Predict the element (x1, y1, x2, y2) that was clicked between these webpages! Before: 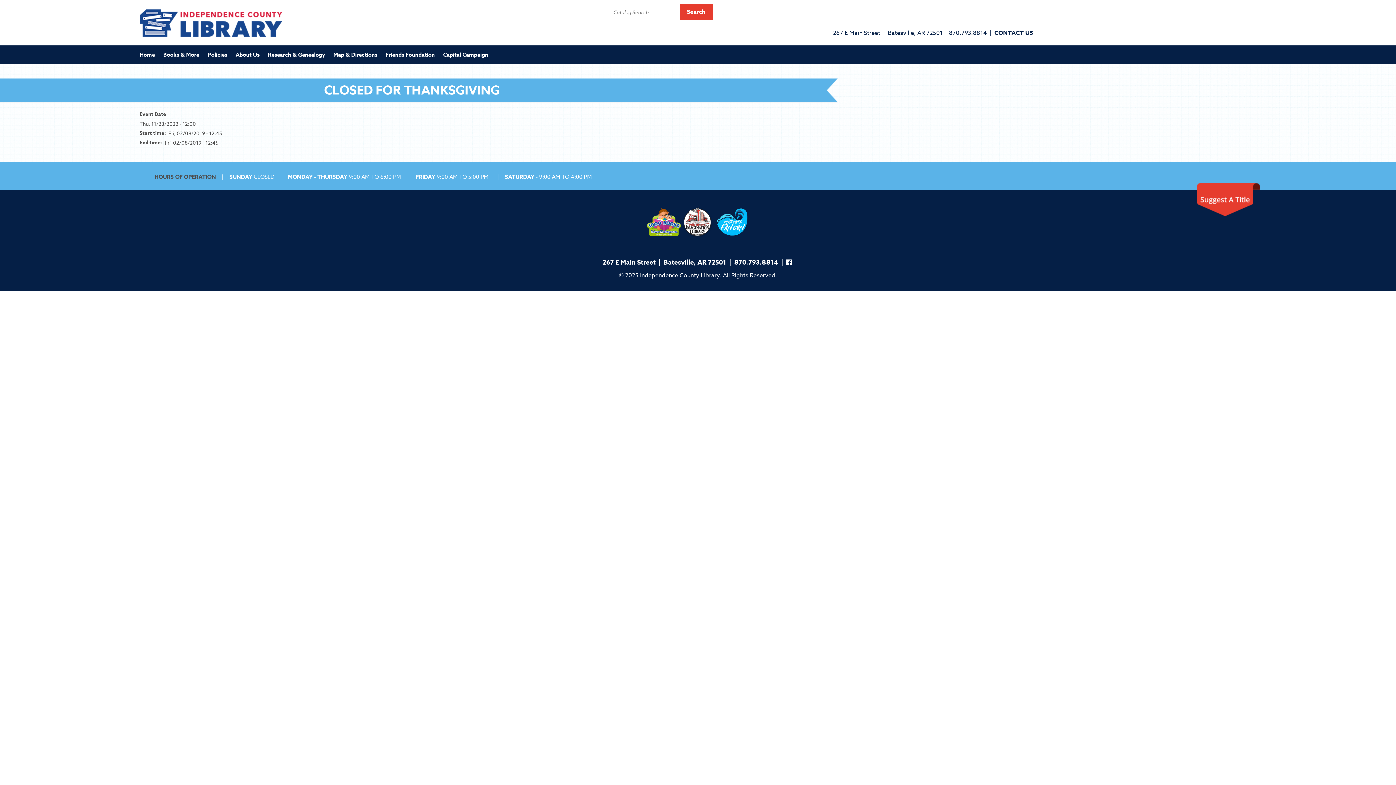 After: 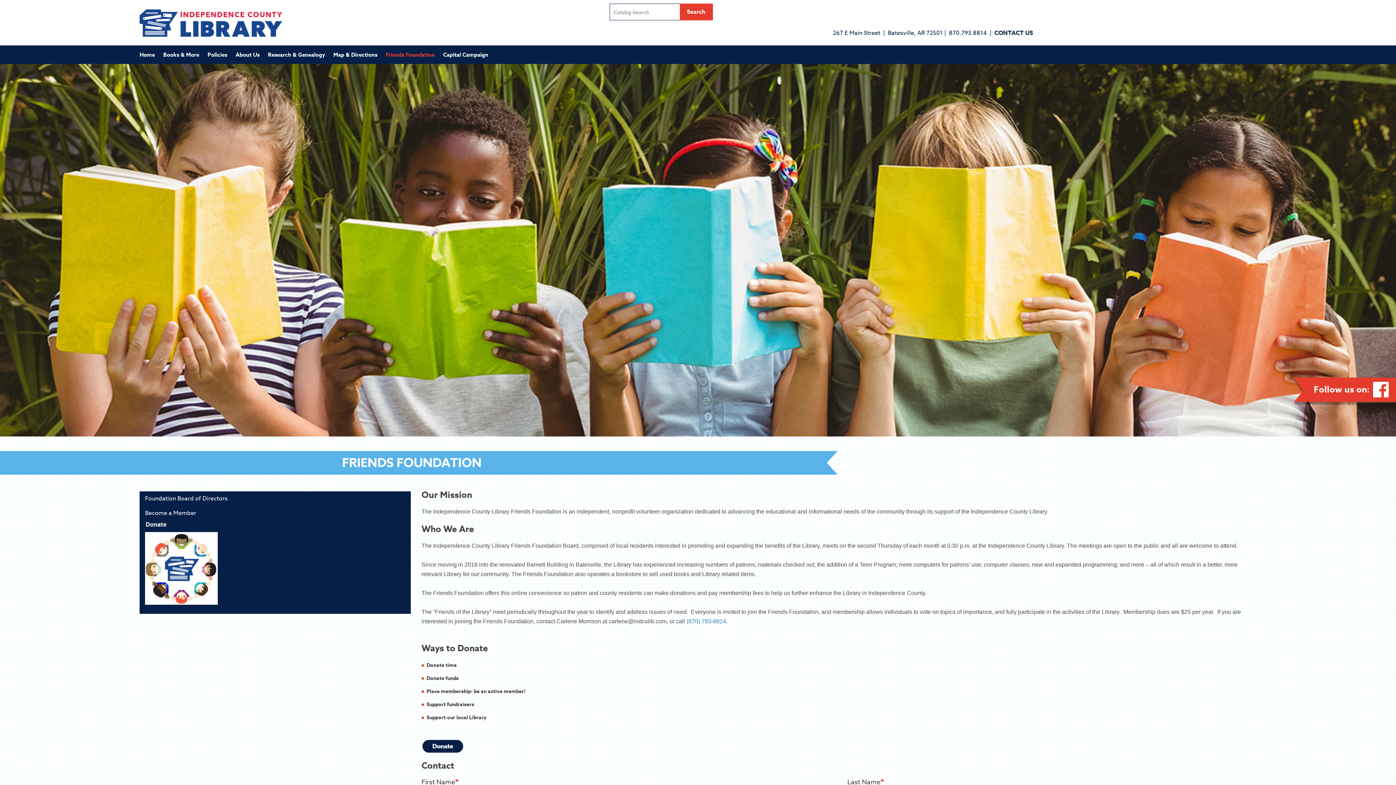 Action: bbox: (385, 45, 443, 64) label: Friends Foundation